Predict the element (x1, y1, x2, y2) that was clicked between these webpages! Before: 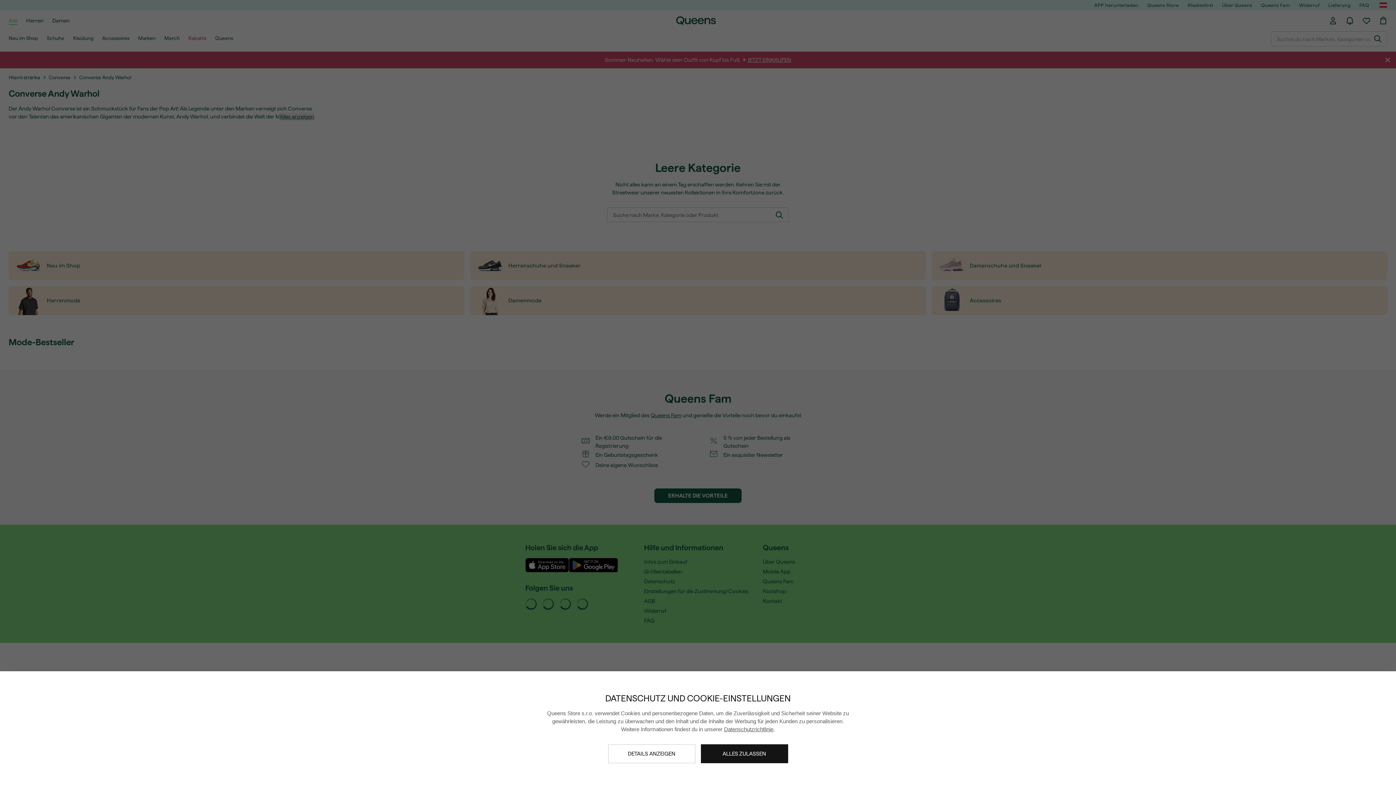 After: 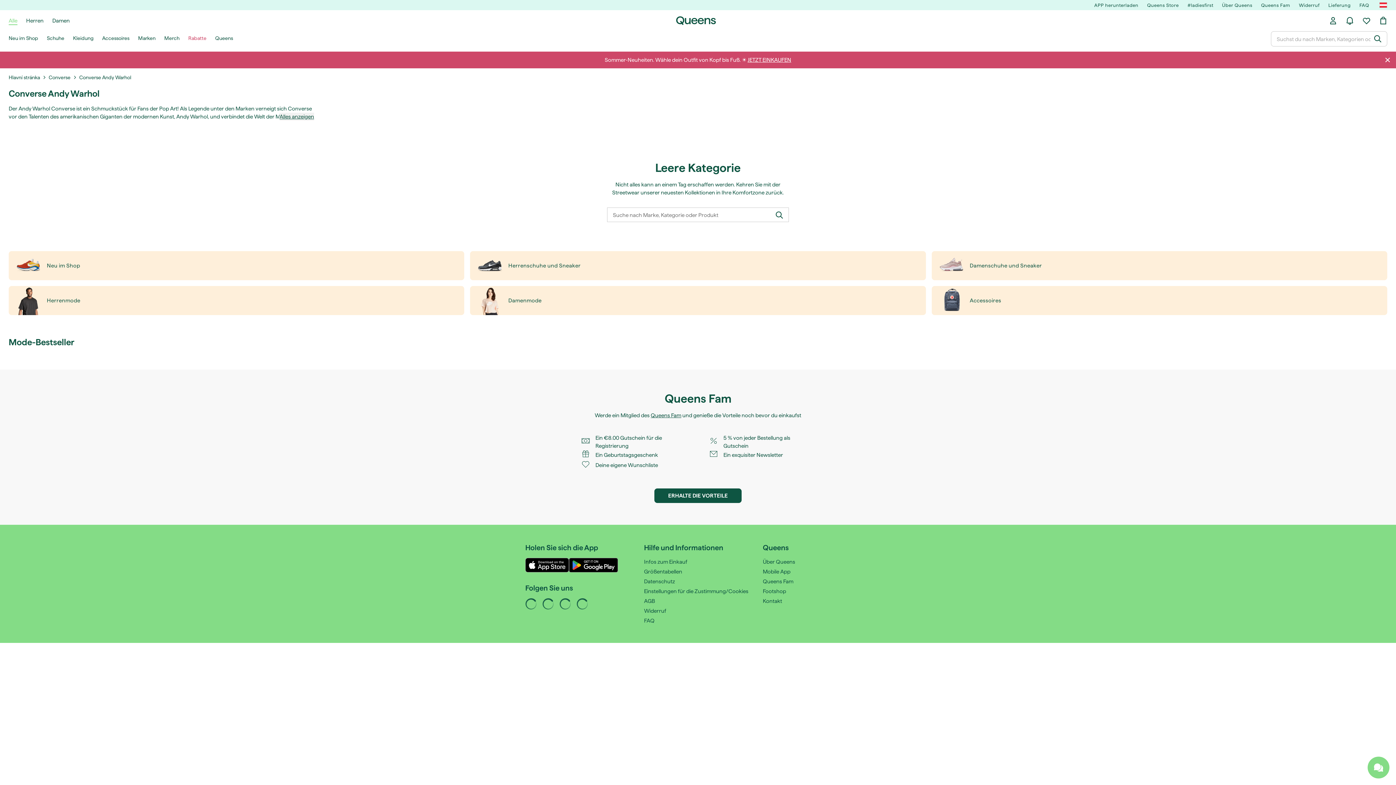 Action: bbox: (700, 744, 788, 763) label: ALLES ZULASSEN